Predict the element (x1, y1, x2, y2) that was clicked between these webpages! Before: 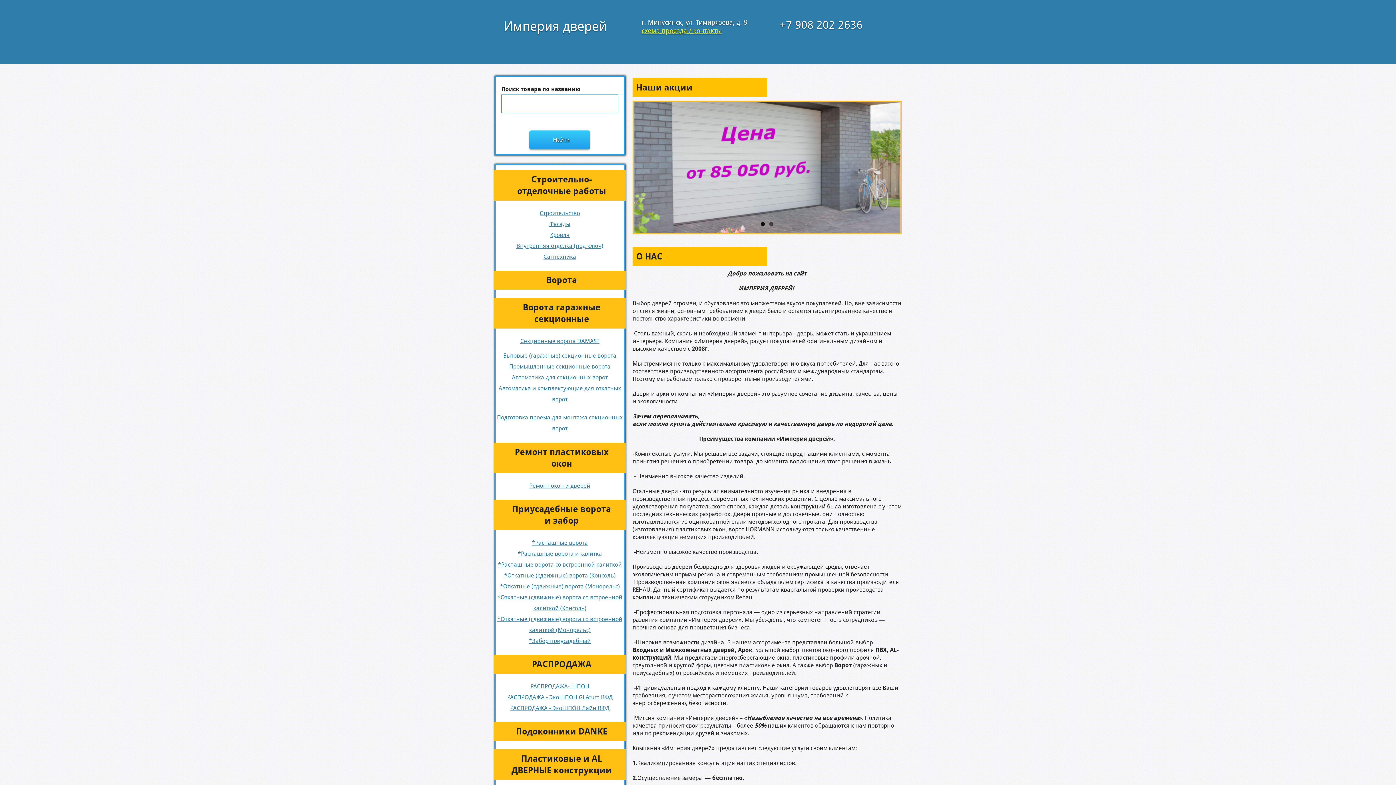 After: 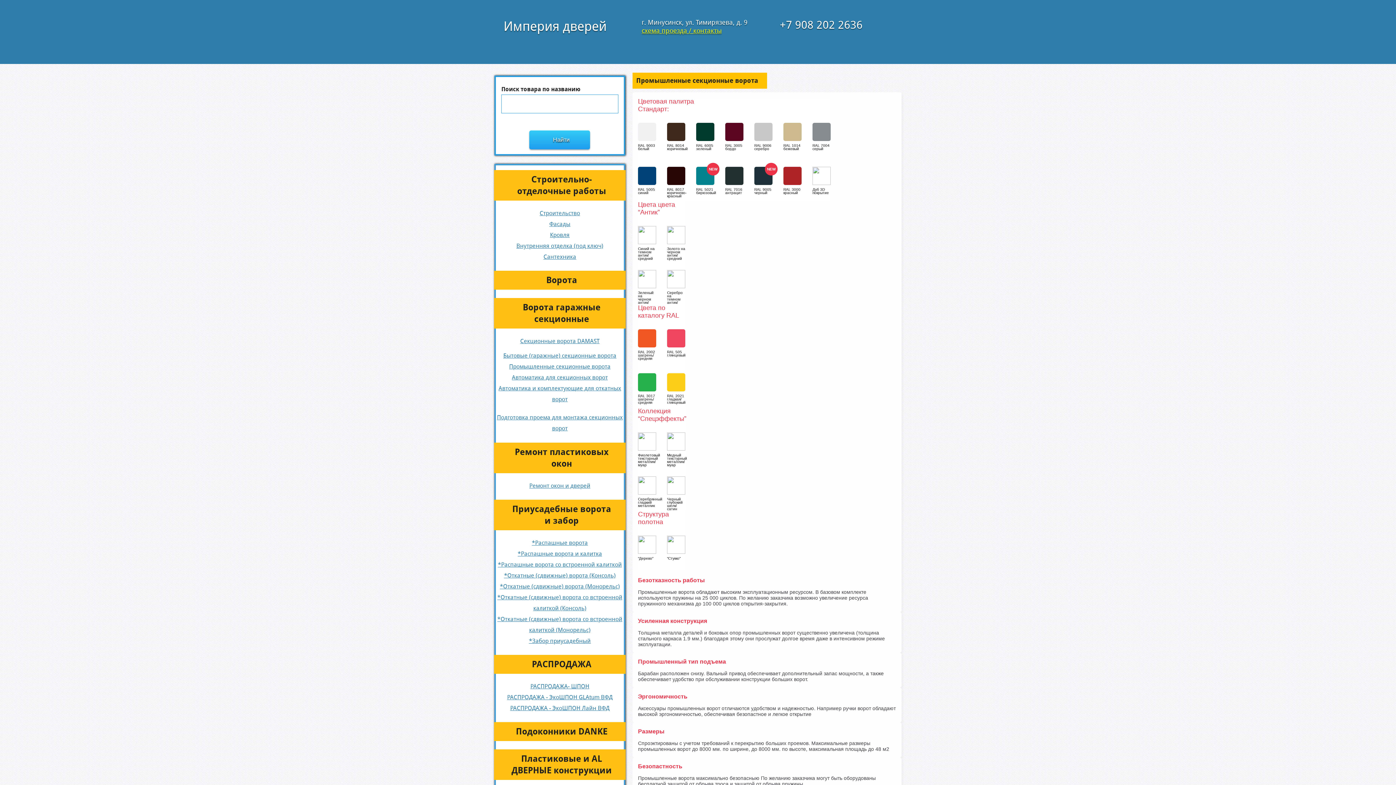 Action: bbox: (509, 363, 610, 370) label: Промышленные секционные ворота